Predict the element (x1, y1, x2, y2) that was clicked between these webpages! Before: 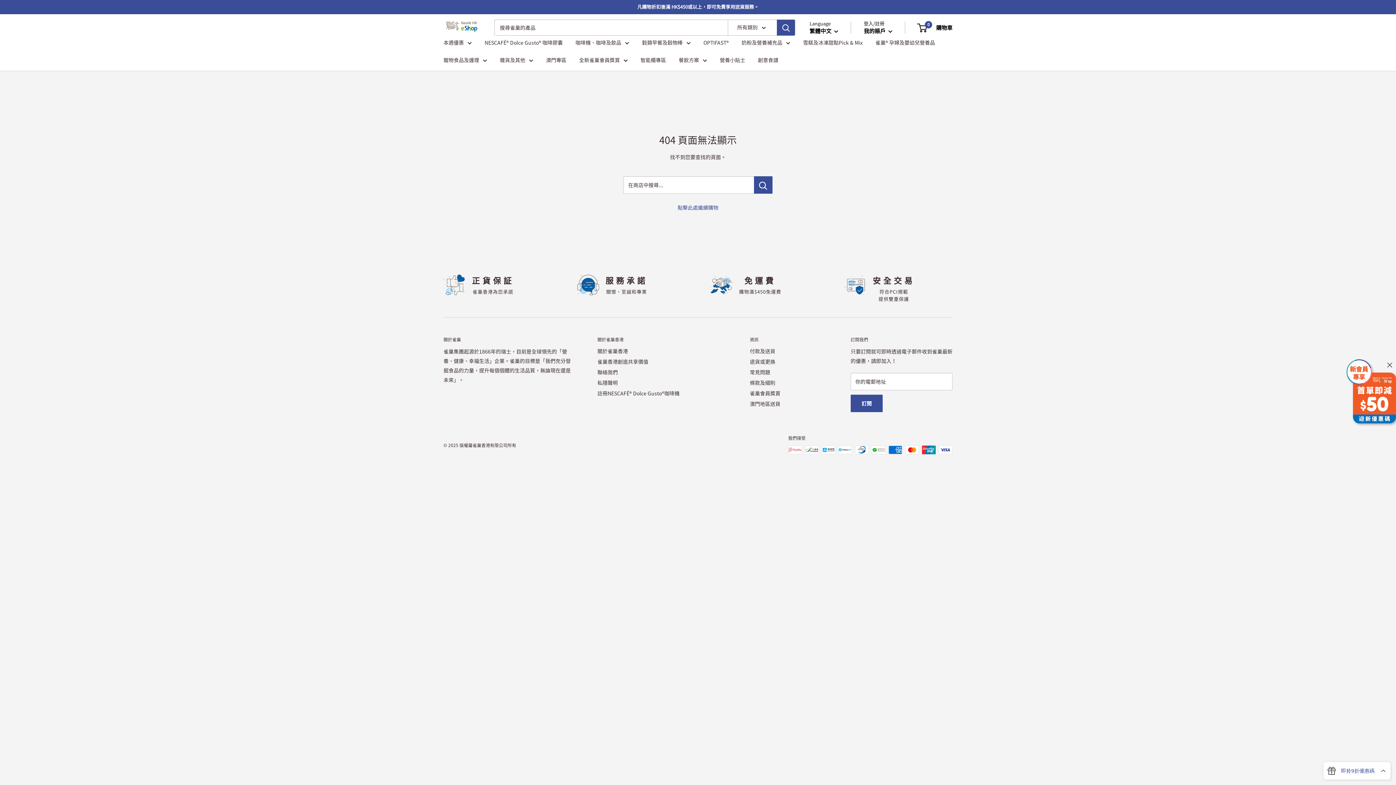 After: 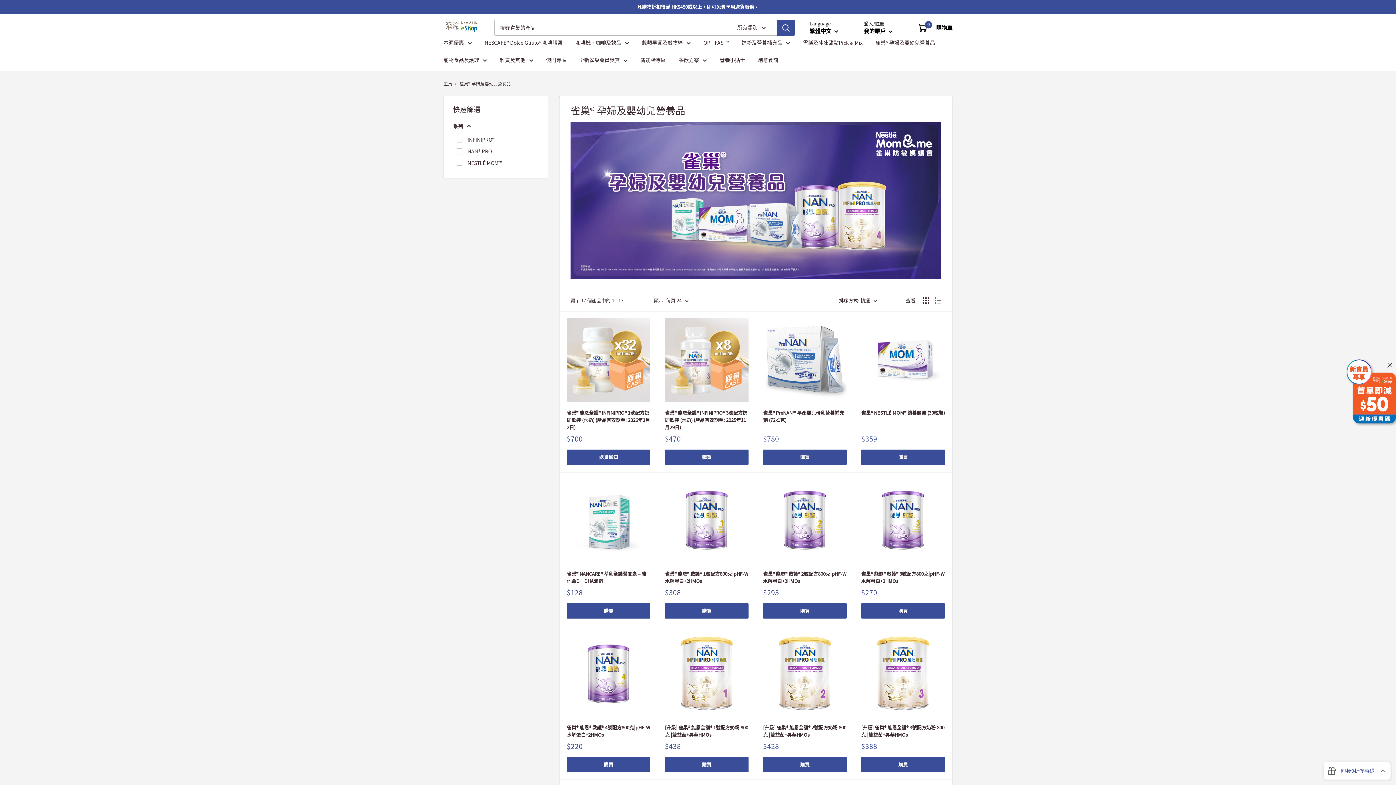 Action: label: 雀巢® 孕婦及嬰幼兒營養品 bbox: (875, 37, 935, 47)